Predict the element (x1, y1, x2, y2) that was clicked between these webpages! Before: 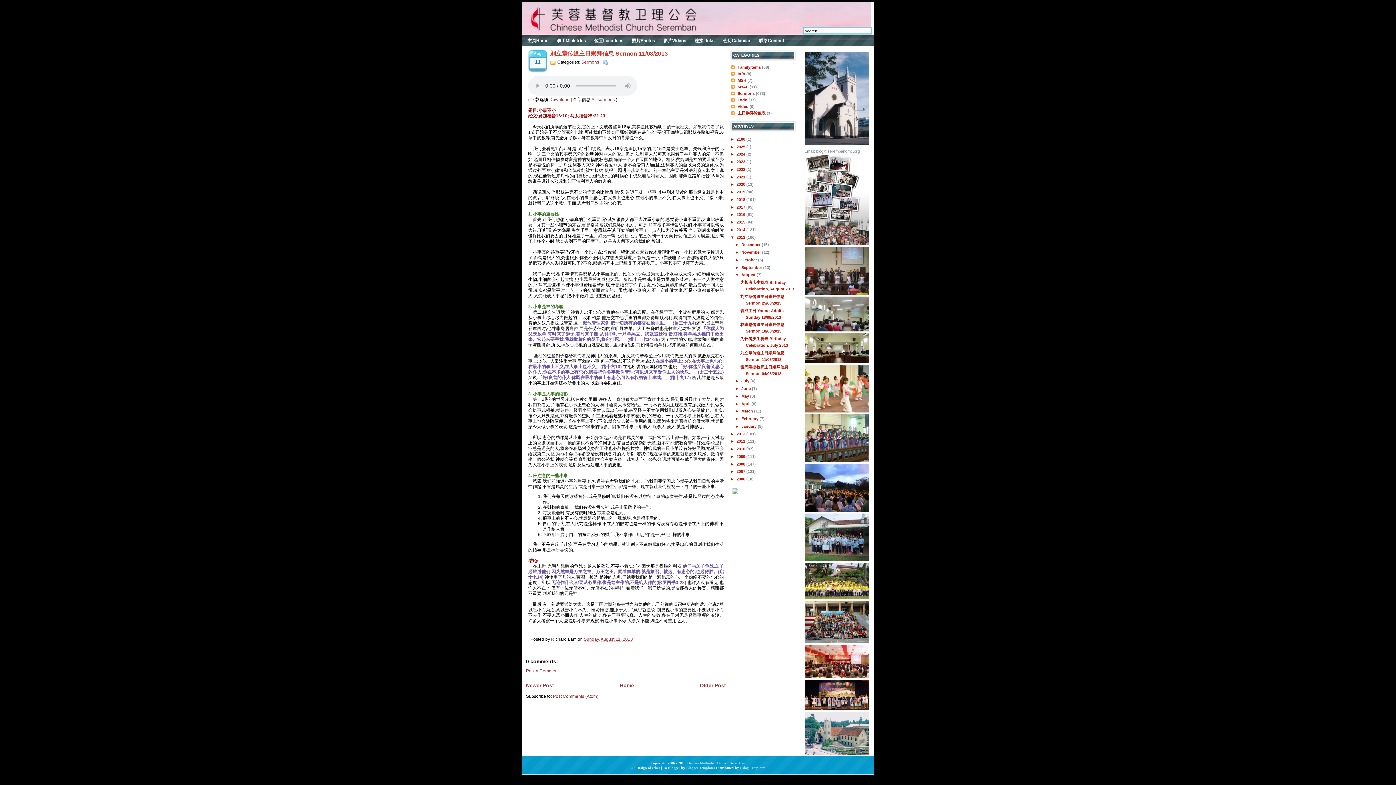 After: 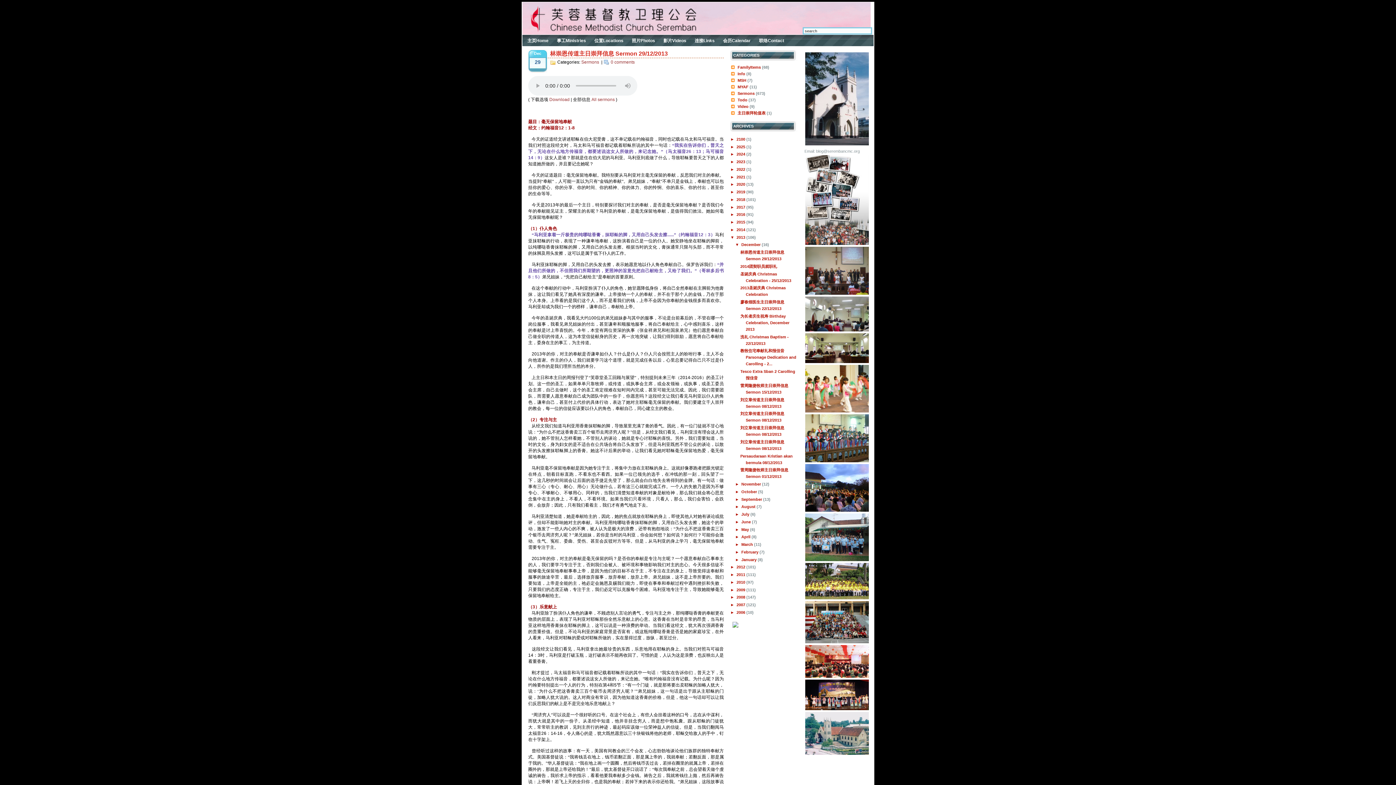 Action: bbox: (736, 235, 746, 239) label: 2013 